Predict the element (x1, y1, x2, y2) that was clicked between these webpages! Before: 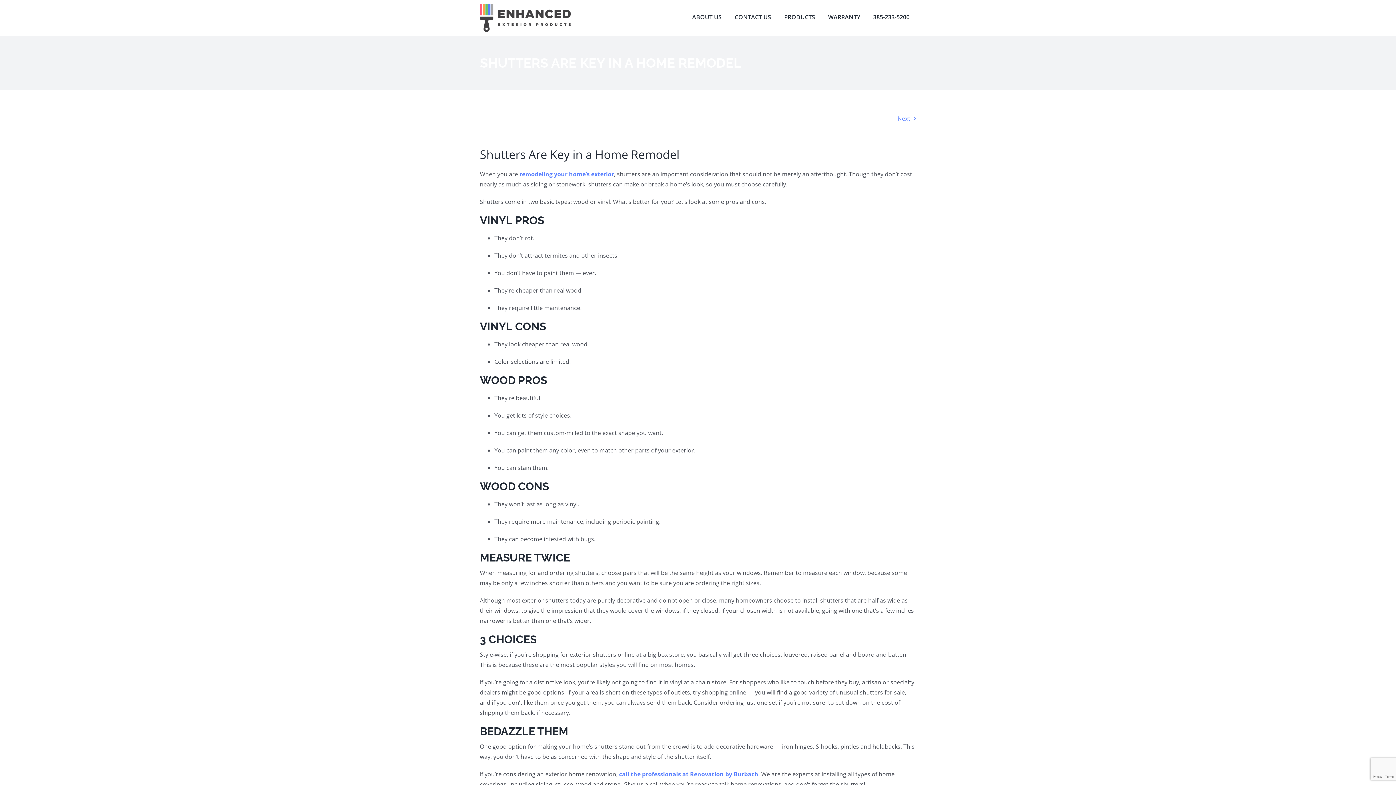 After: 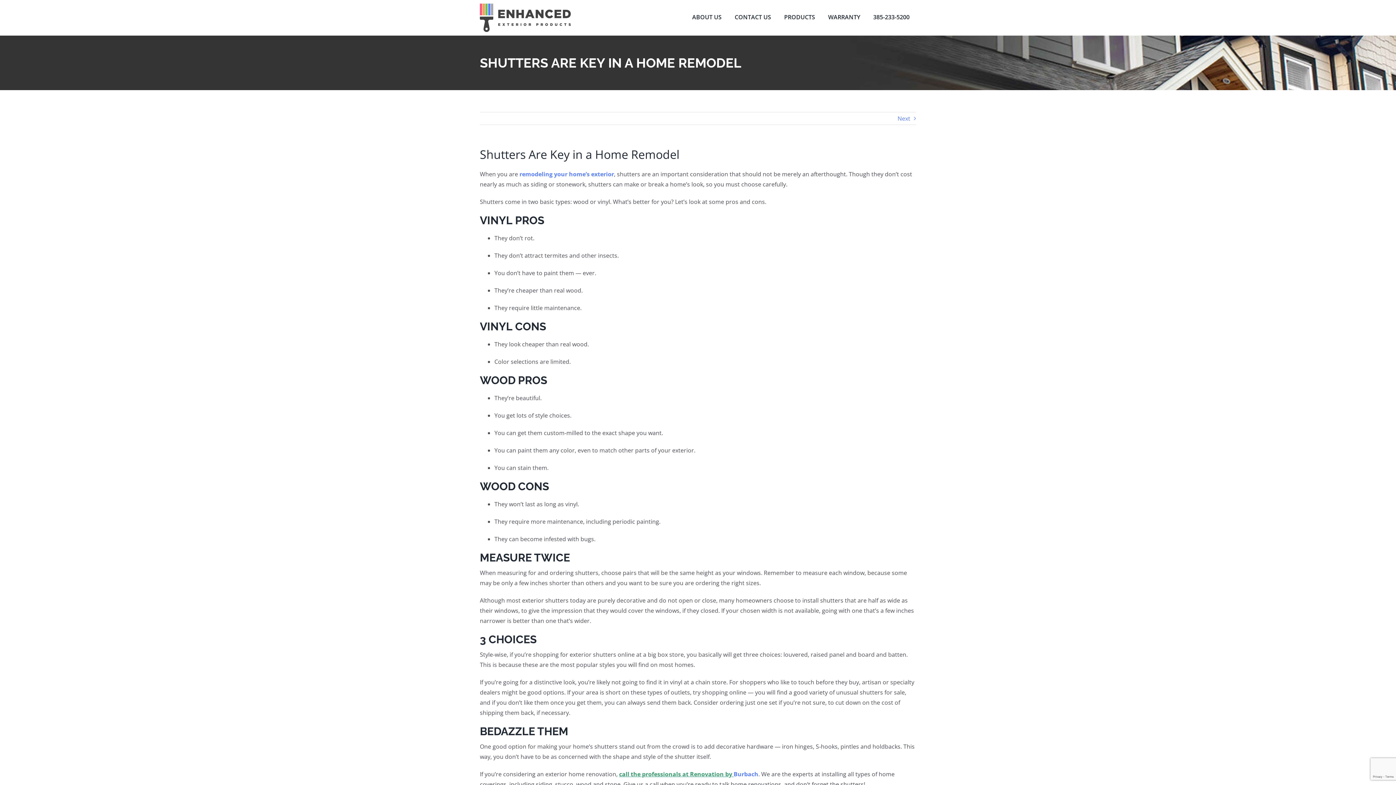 Action: bbox: (619, 770, 733, 778) label: call the professionals at Renovation by 